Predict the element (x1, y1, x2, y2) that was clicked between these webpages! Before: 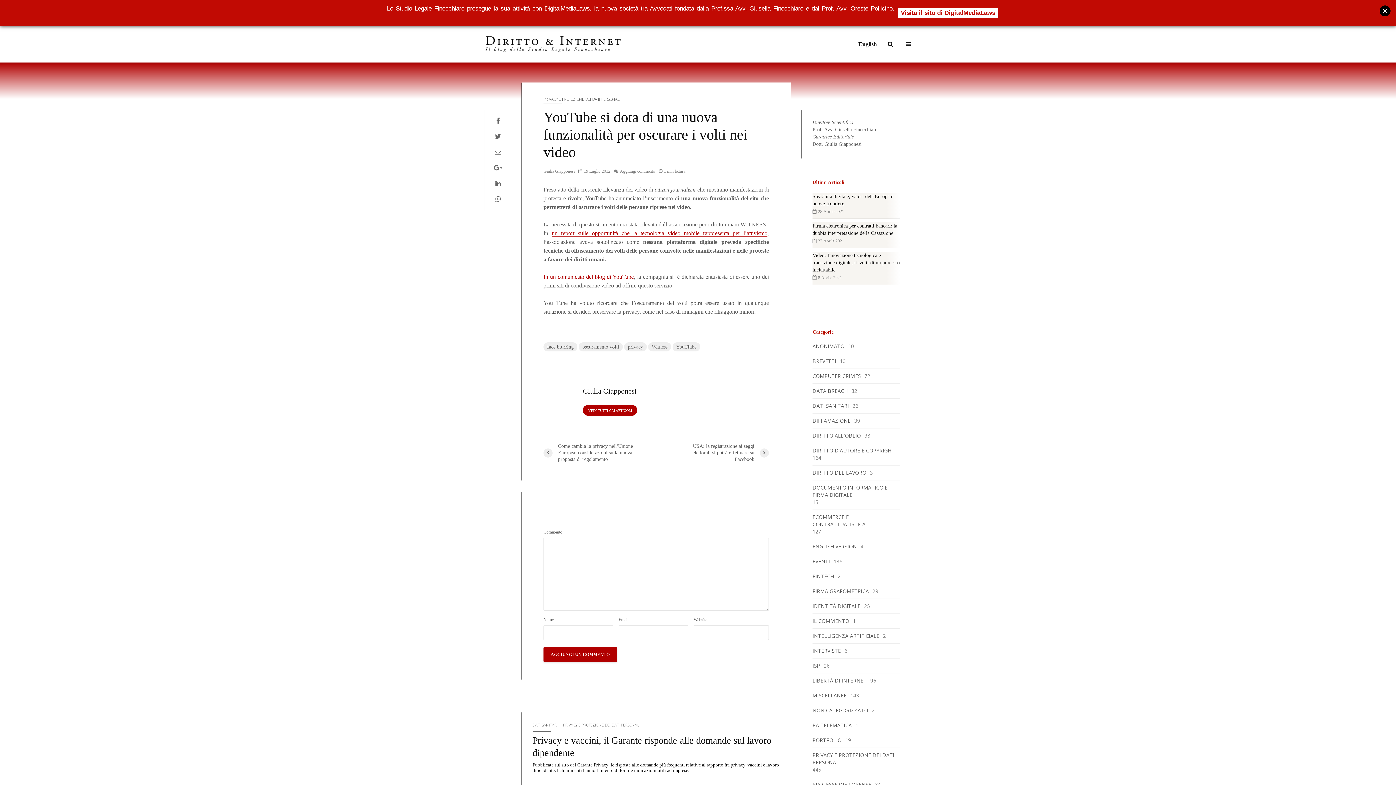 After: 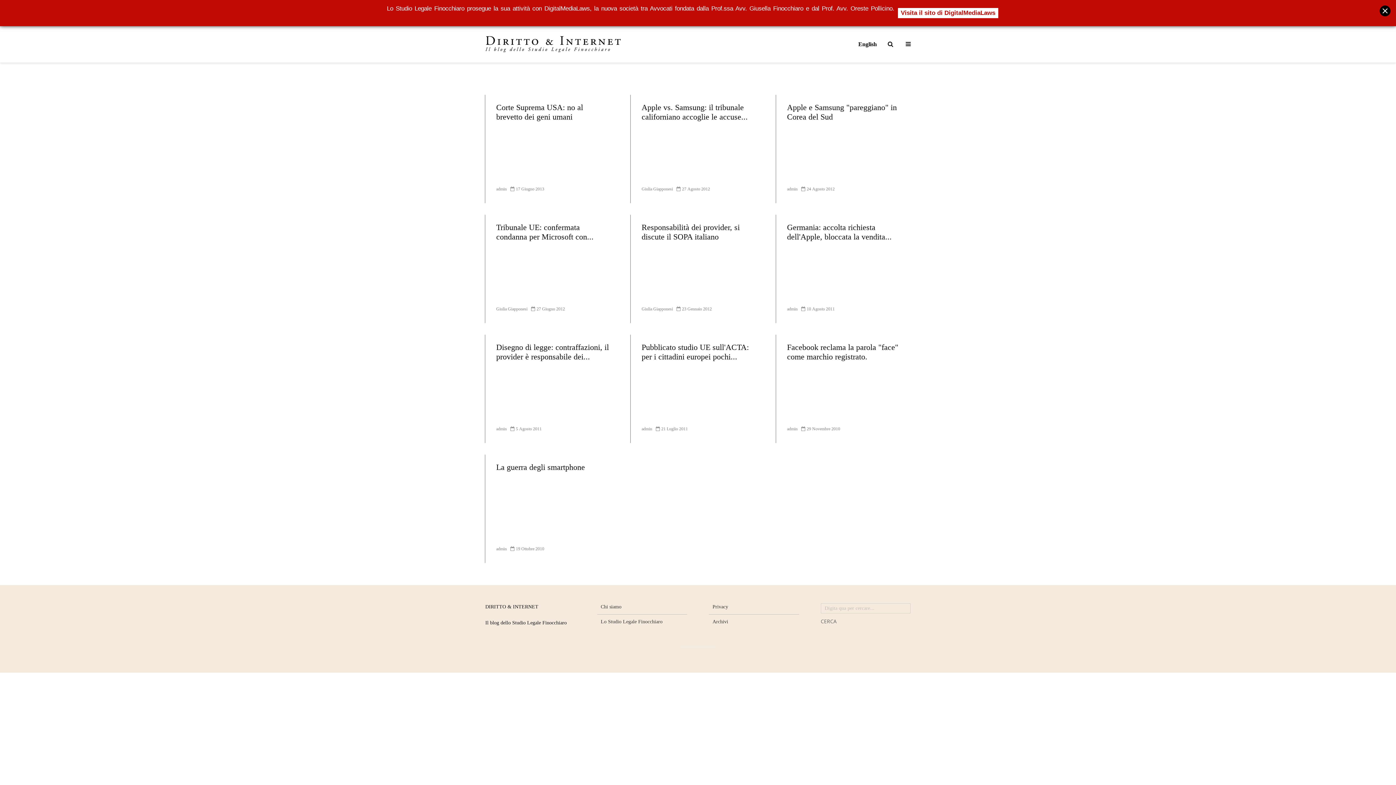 Action: bbox: (812, 357, 840, 365) label: BREVETTI